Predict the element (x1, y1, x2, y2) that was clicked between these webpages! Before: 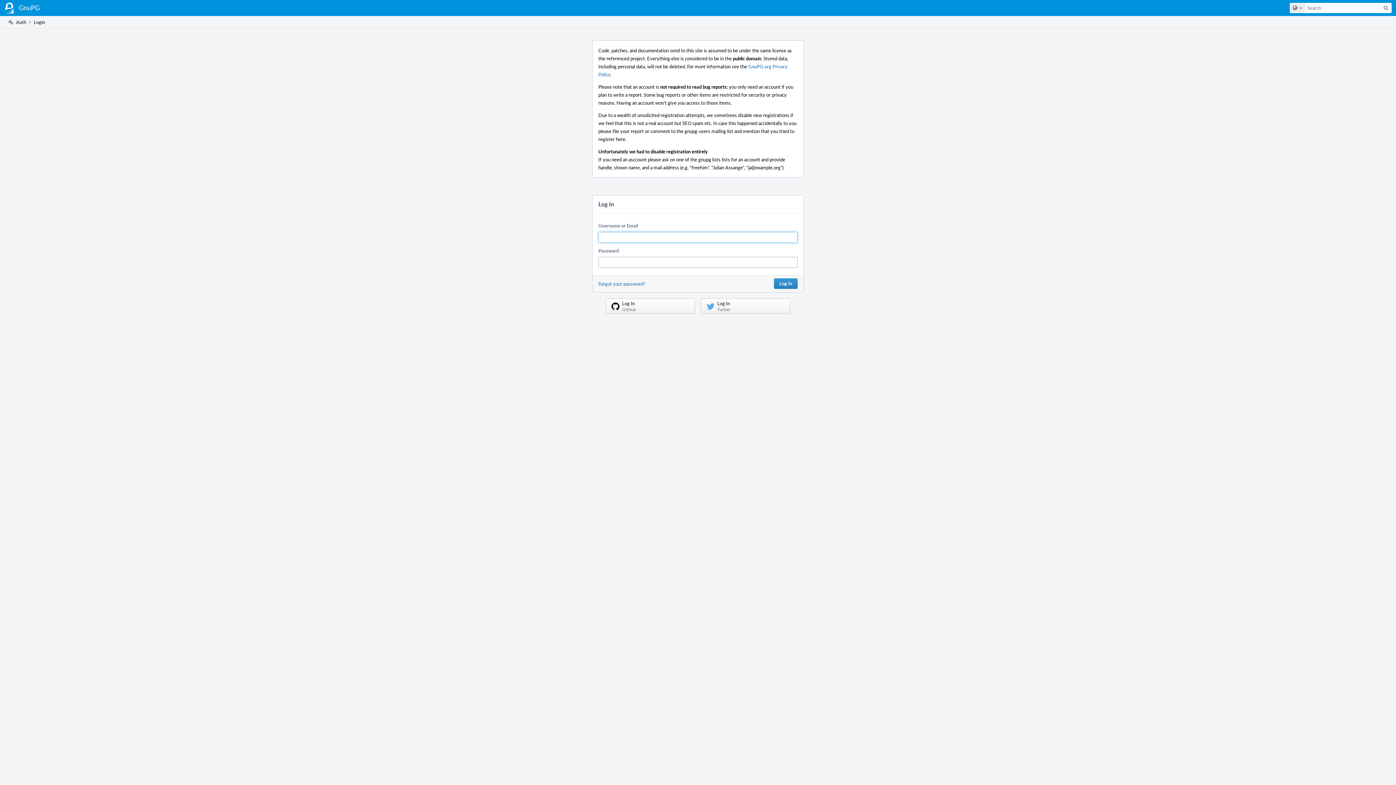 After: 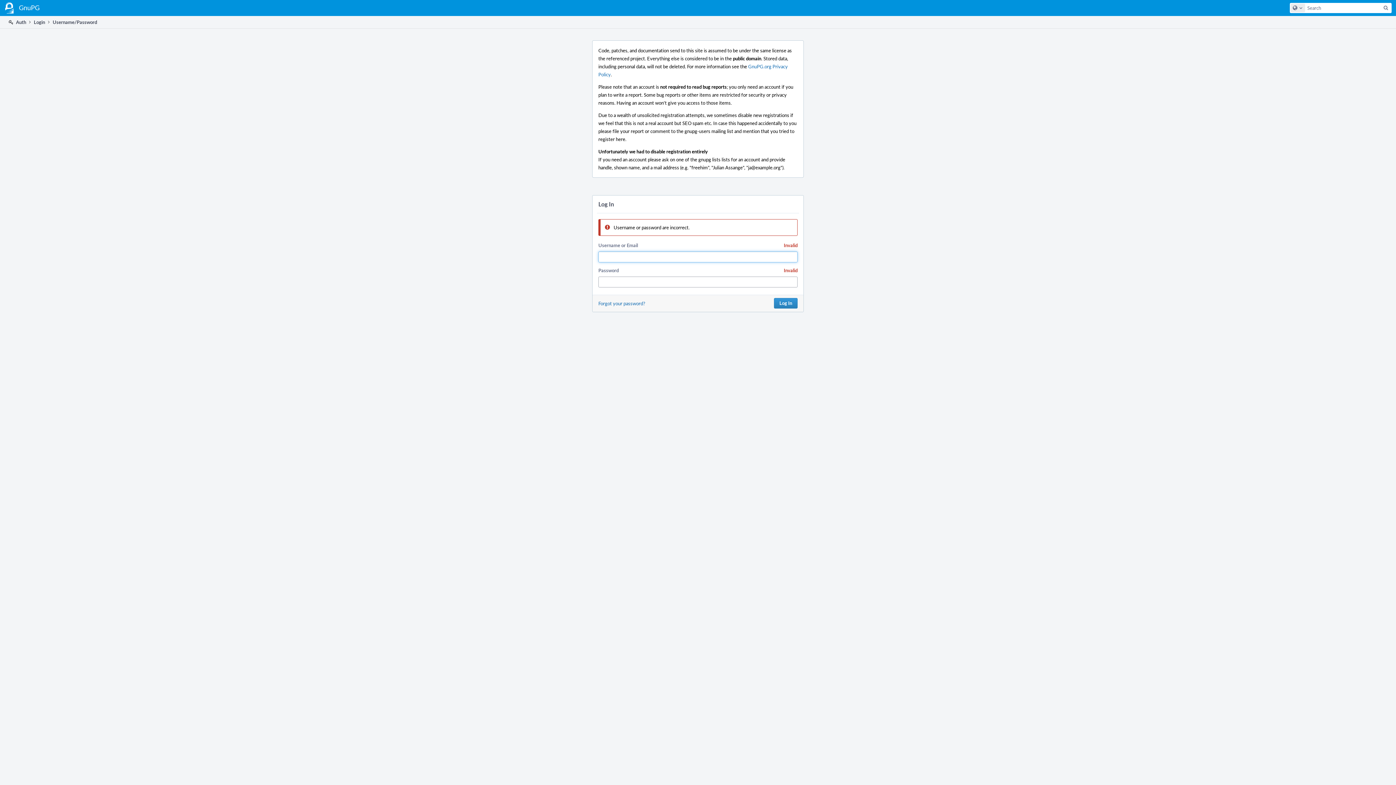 Action: label: Log In bbox: (774, 278, 797, 289)